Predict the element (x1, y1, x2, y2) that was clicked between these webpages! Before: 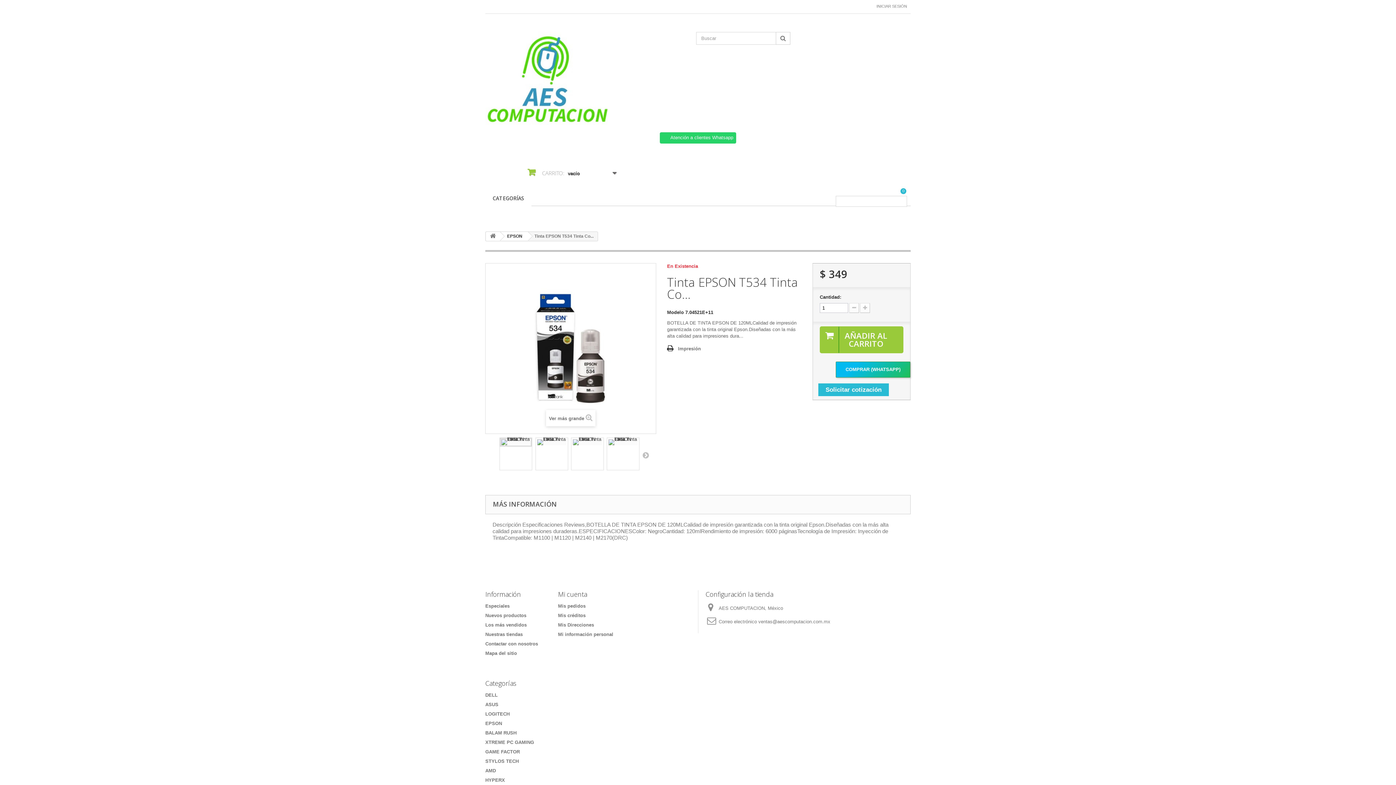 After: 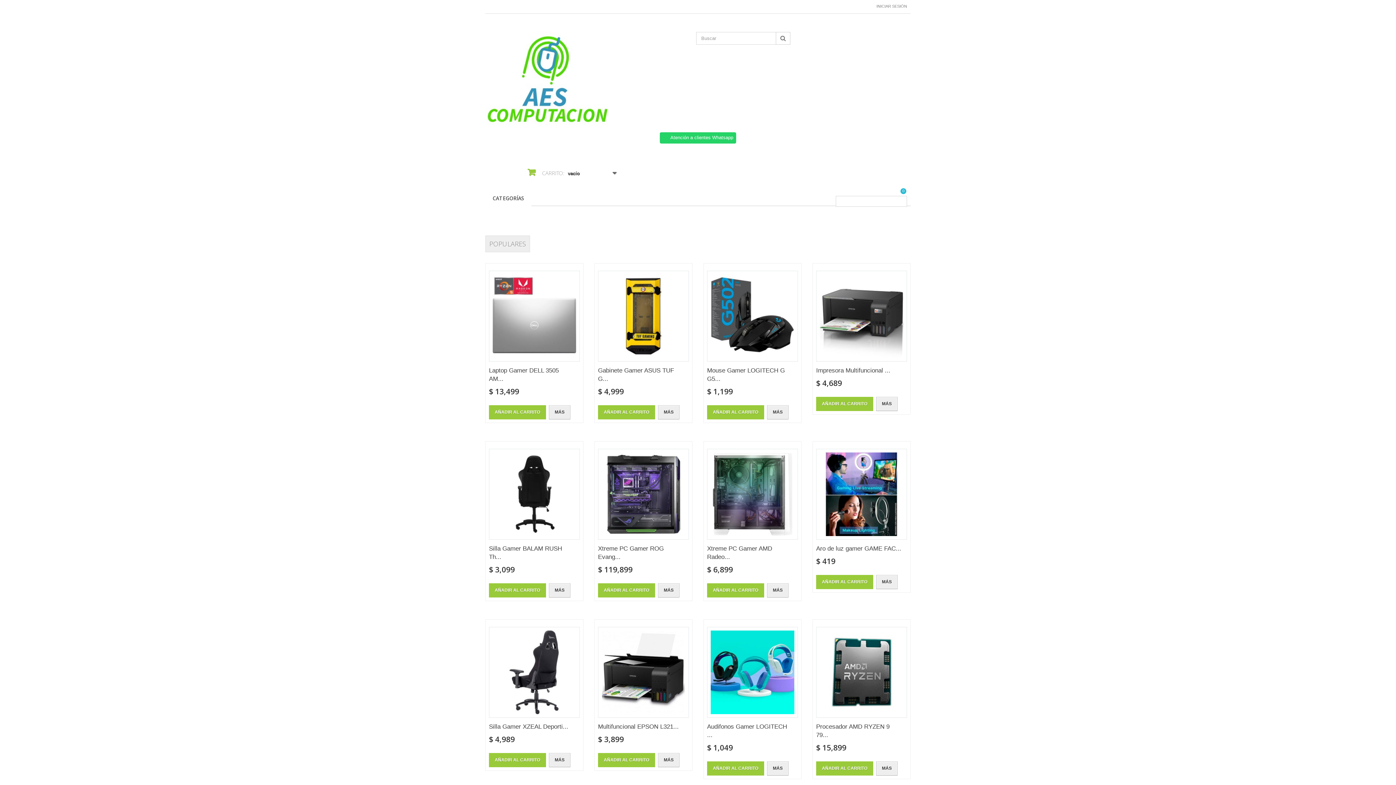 Action: bbox: (486, 231, 500, 240)